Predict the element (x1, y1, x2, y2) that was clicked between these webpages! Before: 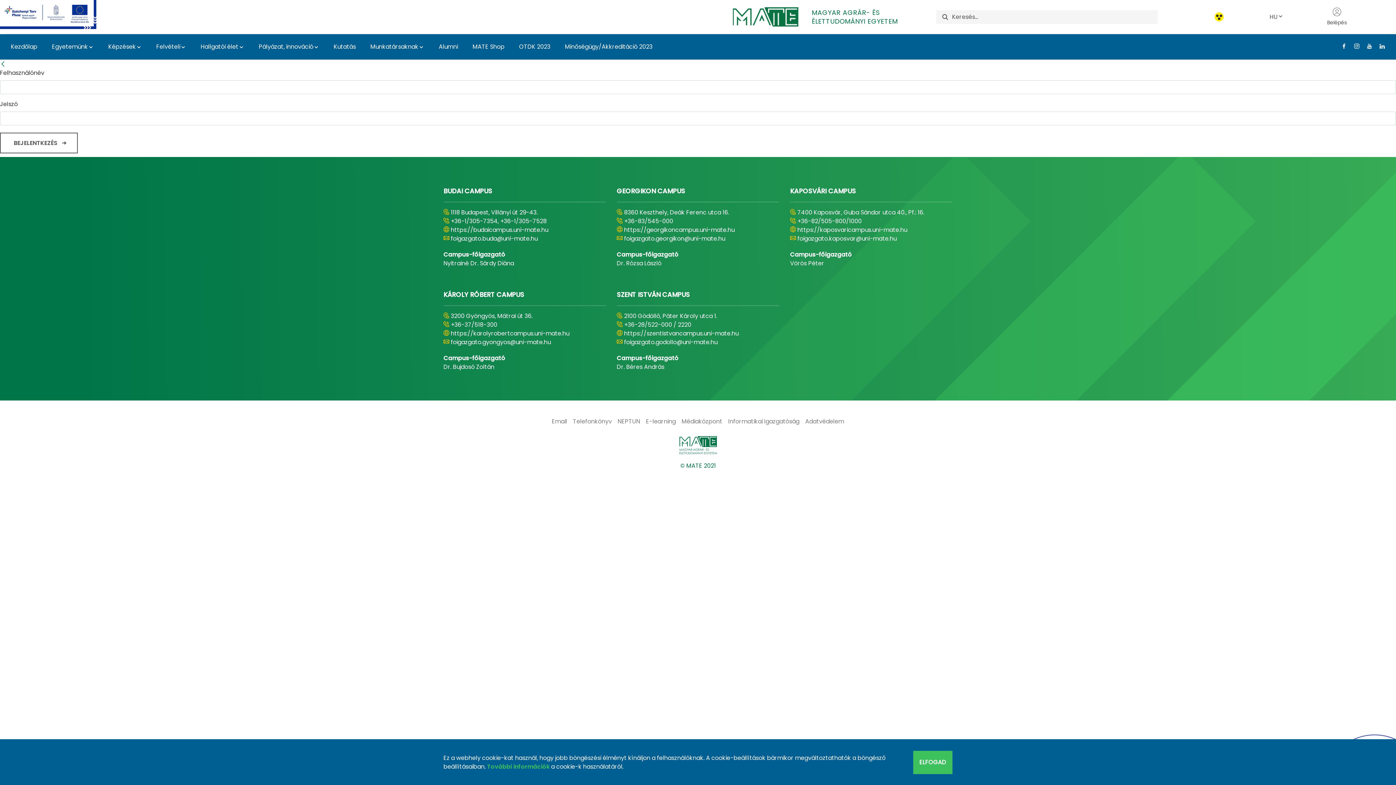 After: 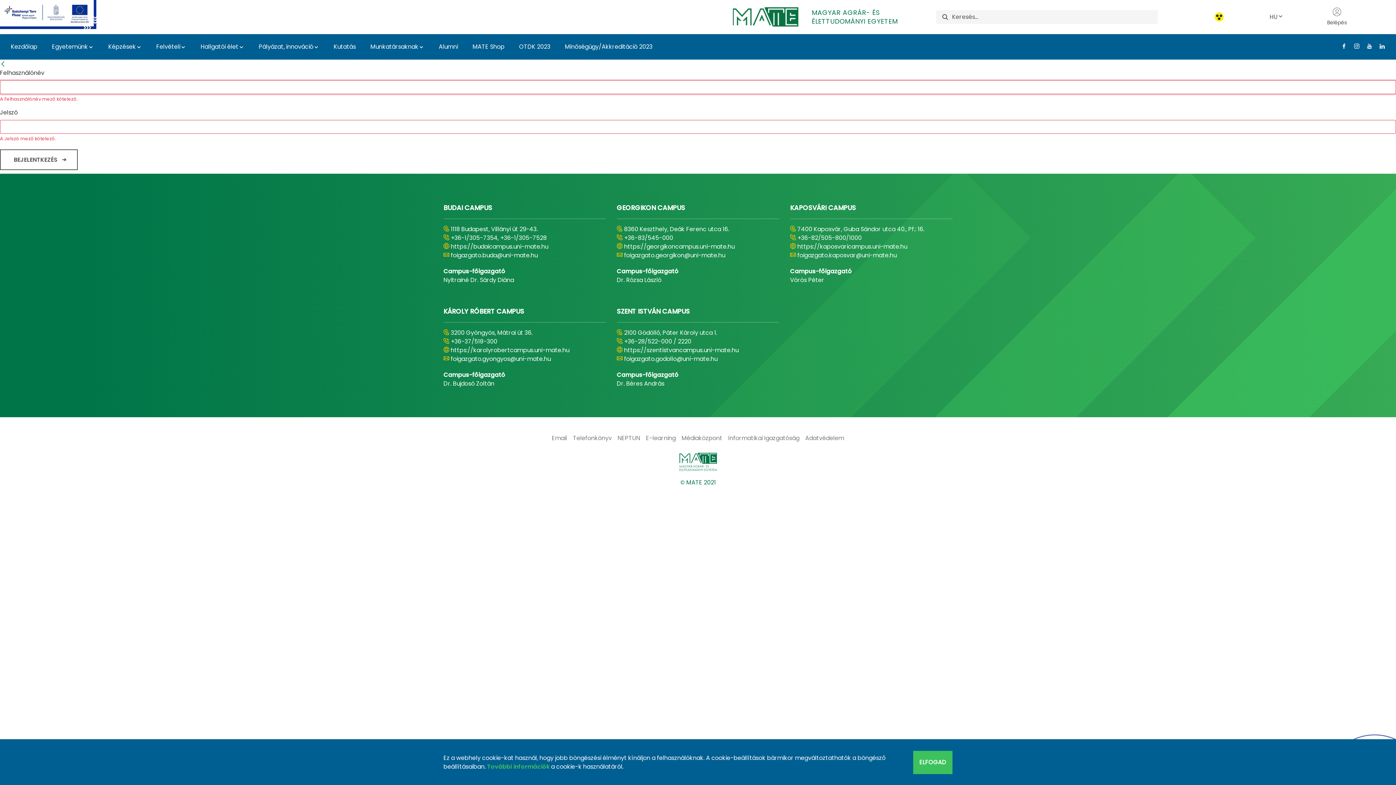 Action: label: BEJELENTKEZÉS bbox: (0, 132, 77, 153)